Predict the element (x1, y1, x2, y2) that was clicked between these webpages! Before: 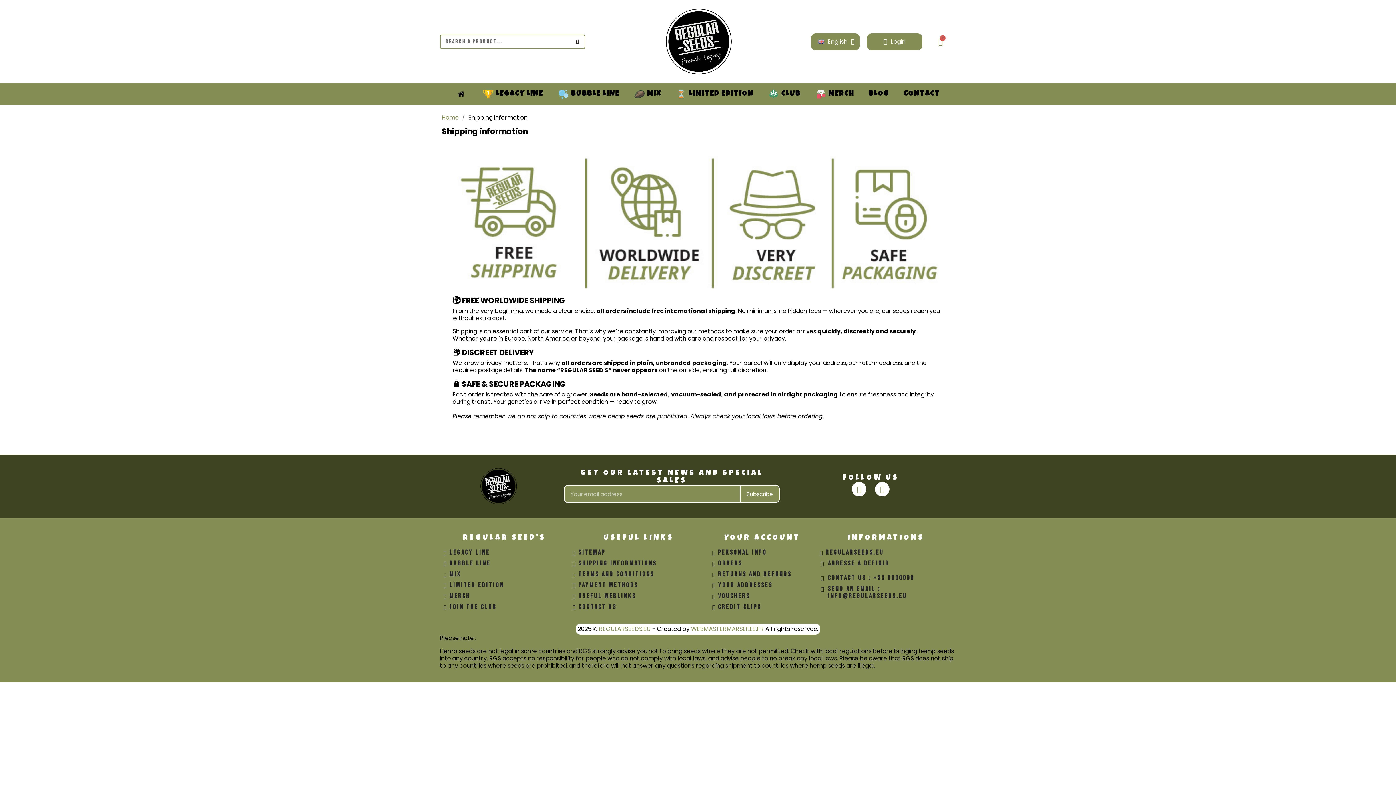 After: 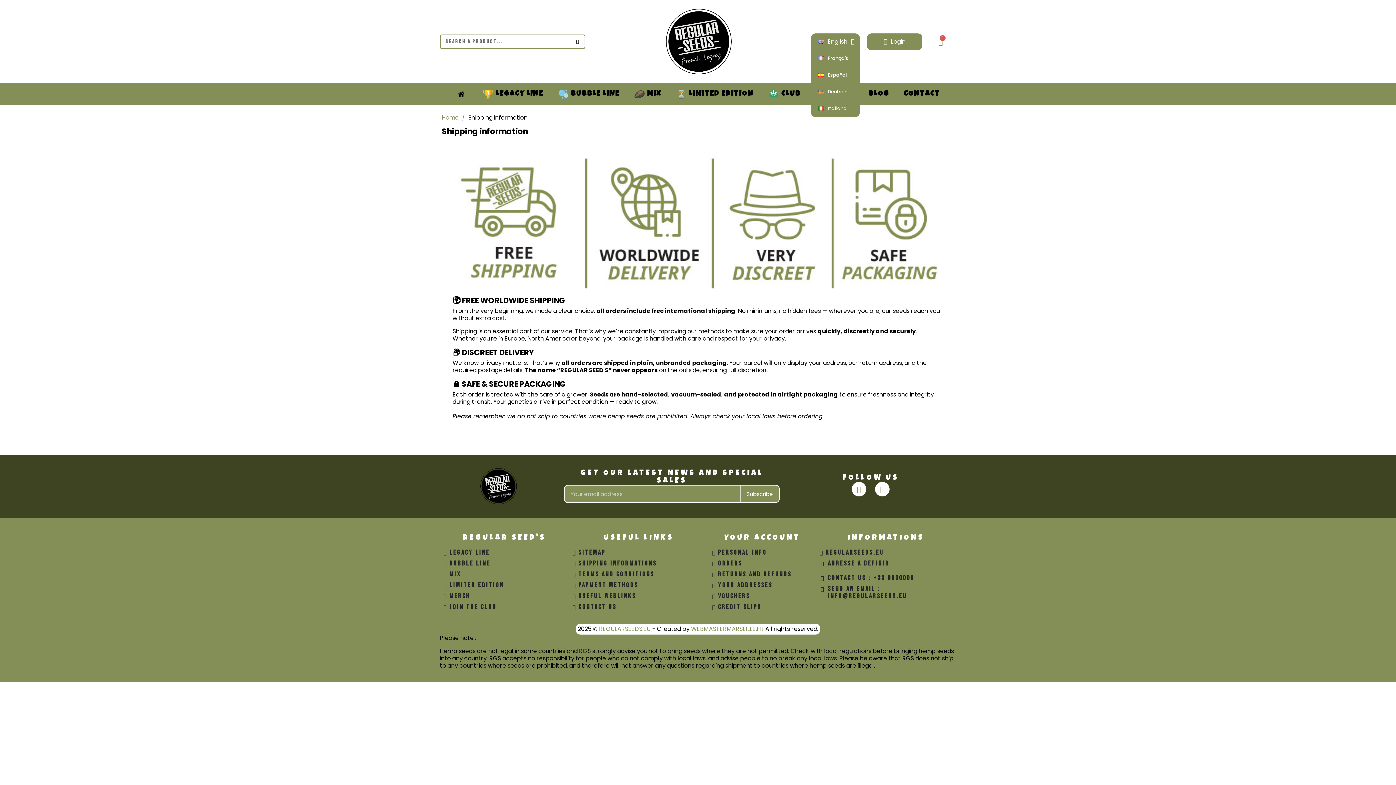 Action: bbox: (811, 33, 859, 50) label: English